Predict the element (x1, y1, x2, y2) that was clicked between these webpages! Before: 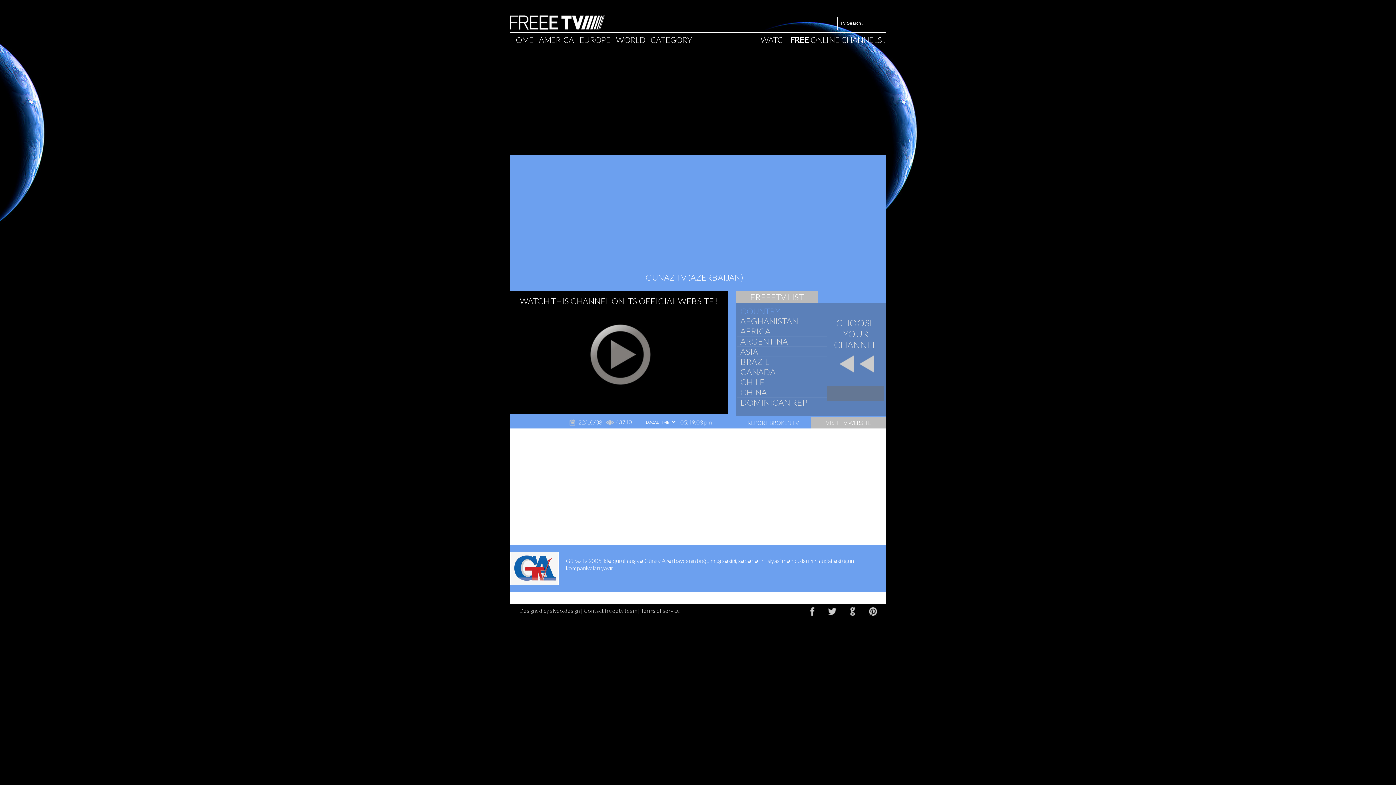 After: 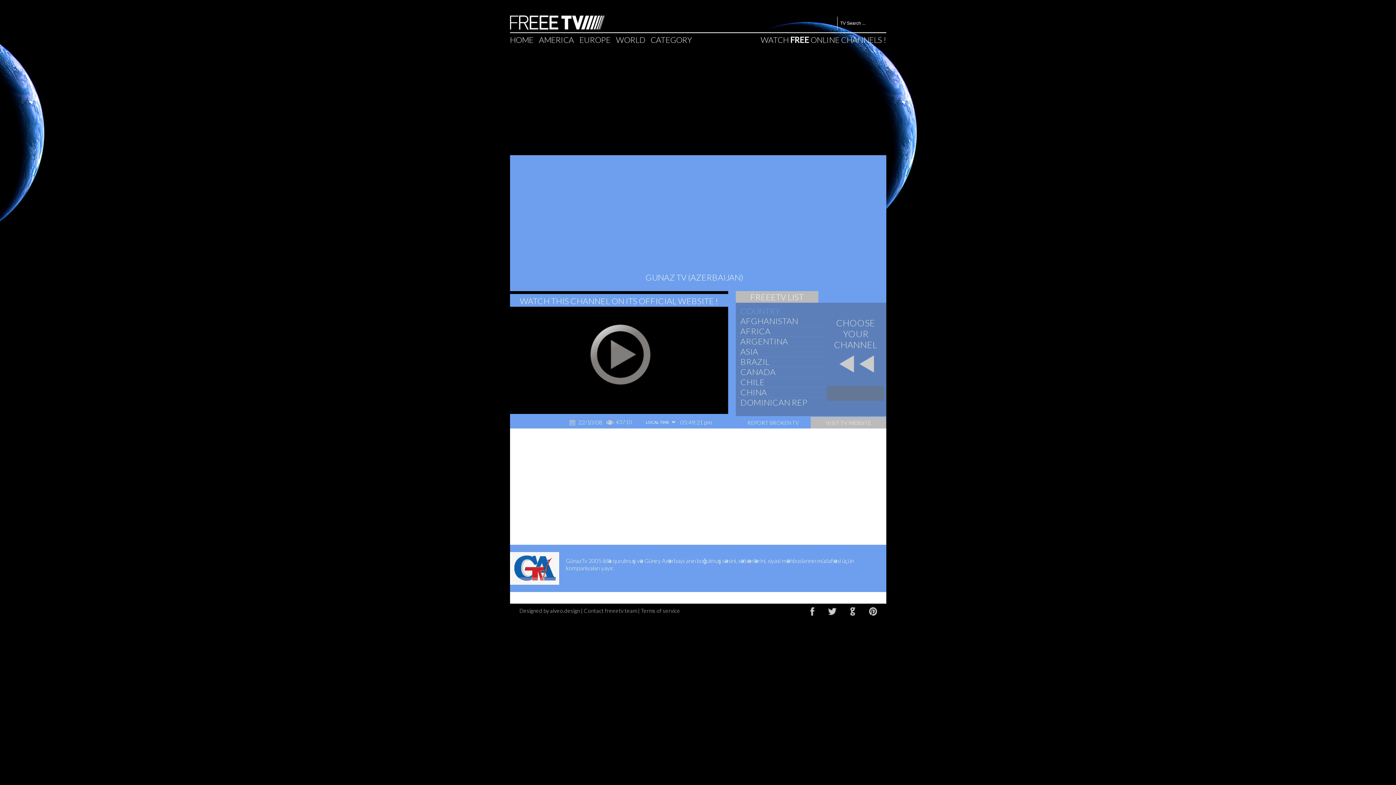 Action: label: WATCH THIS CHANNEL ON ITS OFFICIAL WEBSITE ! bbox: (510, 294, 728, 306)